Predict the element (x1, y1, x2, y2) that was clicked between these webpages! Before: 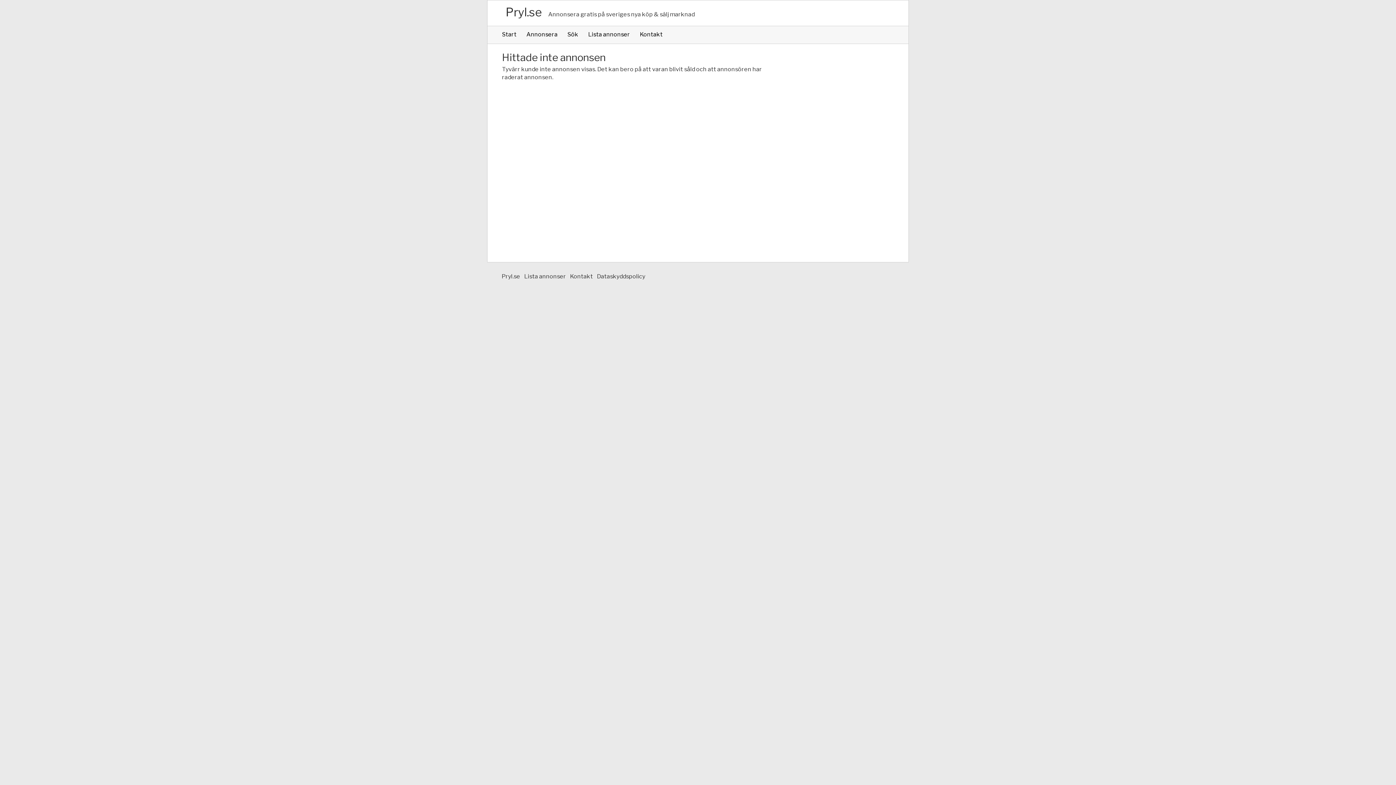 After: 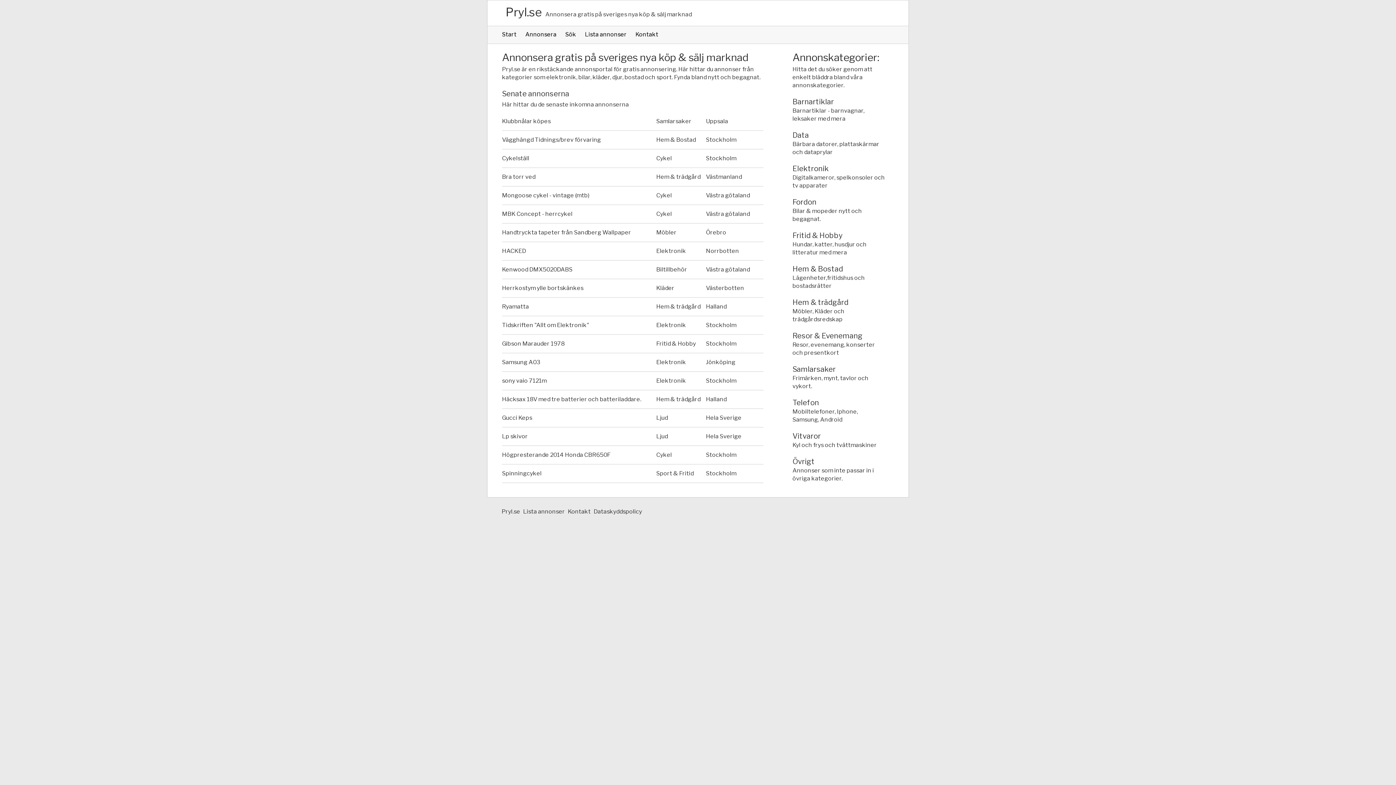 Action: label: Start bbox: (502, 26, 521, 43)